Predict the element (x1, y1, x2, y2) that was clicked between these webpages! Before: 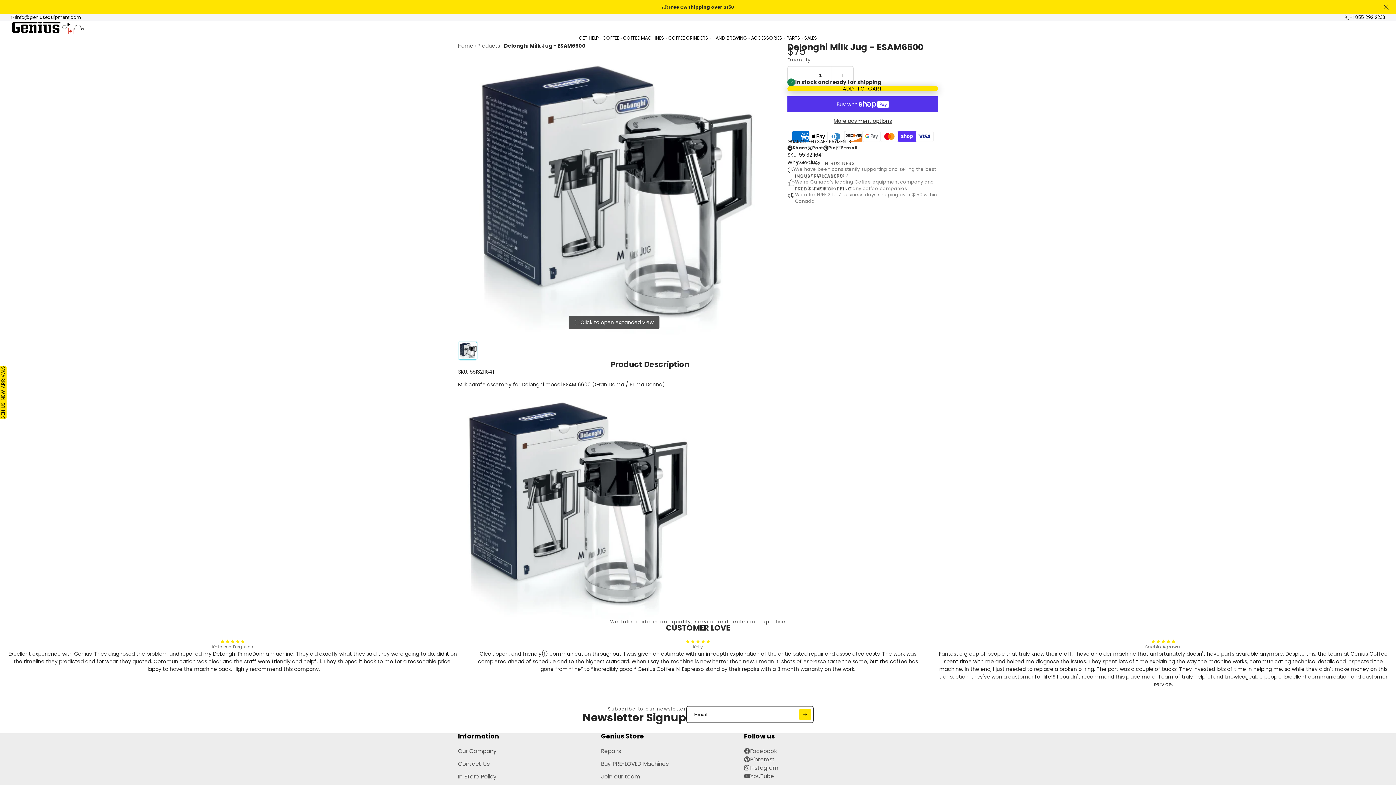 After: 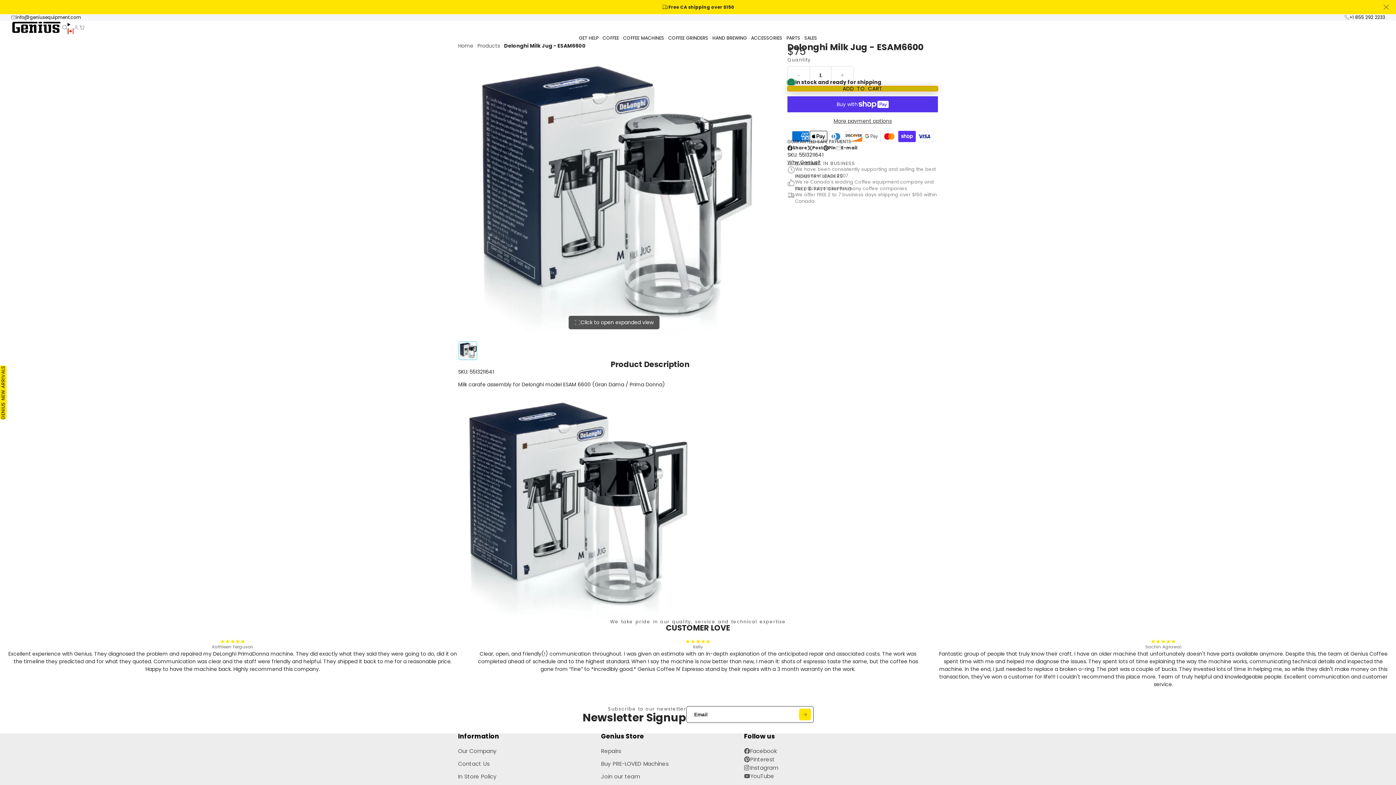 Action: bbox: (787, 86, 938, 91) label: ADD TO CART